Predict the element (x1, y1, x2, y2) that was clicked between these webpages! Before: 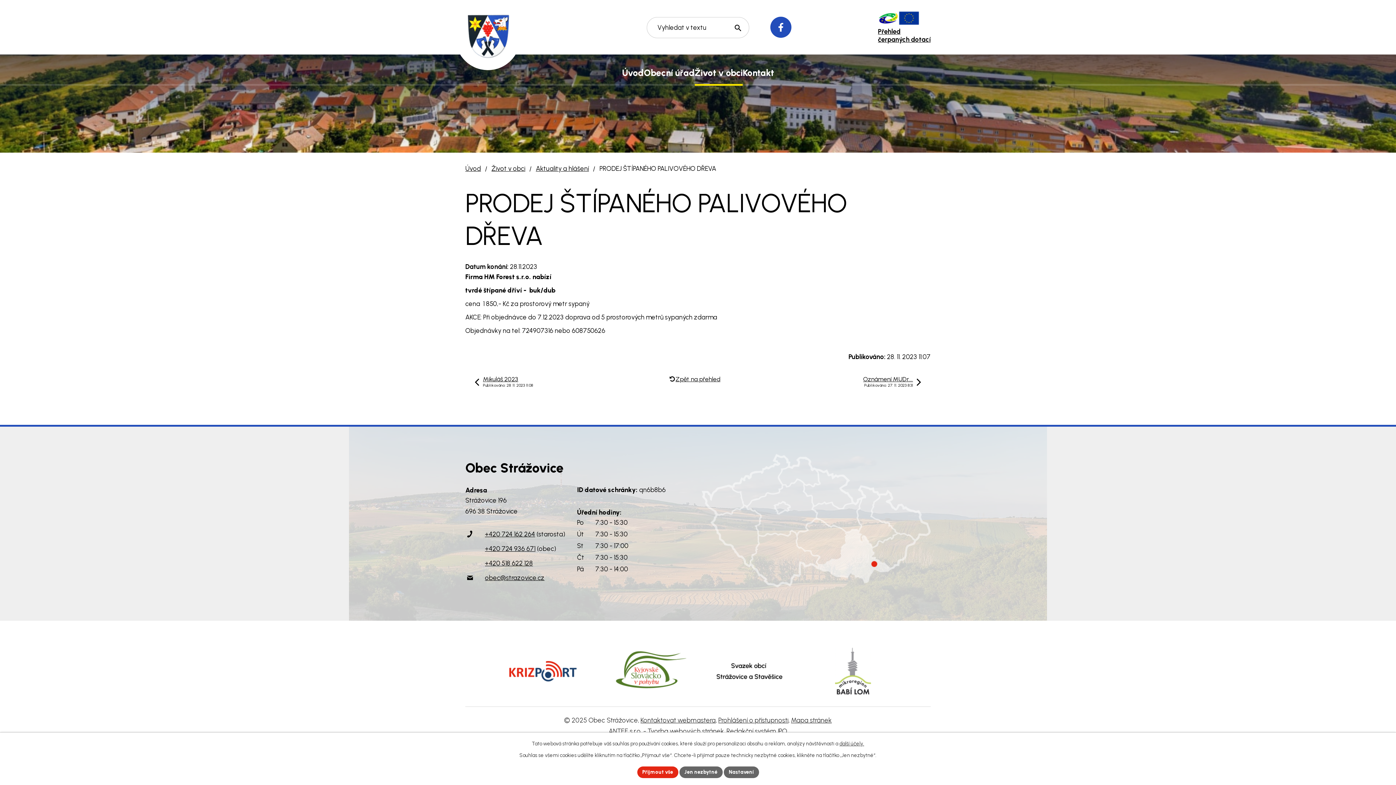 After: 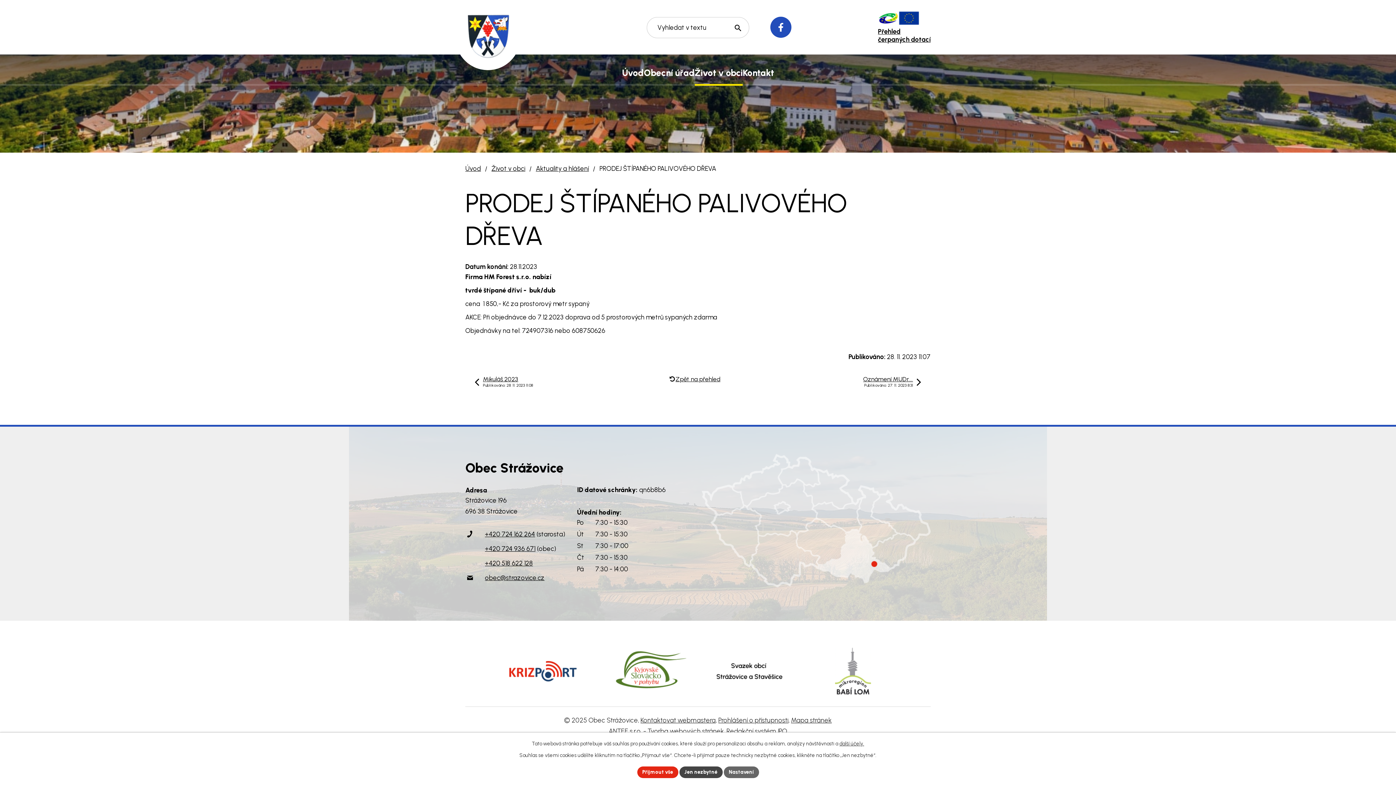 Action: label: Jen nezbytné bbox: (679, 766, 722, 778)